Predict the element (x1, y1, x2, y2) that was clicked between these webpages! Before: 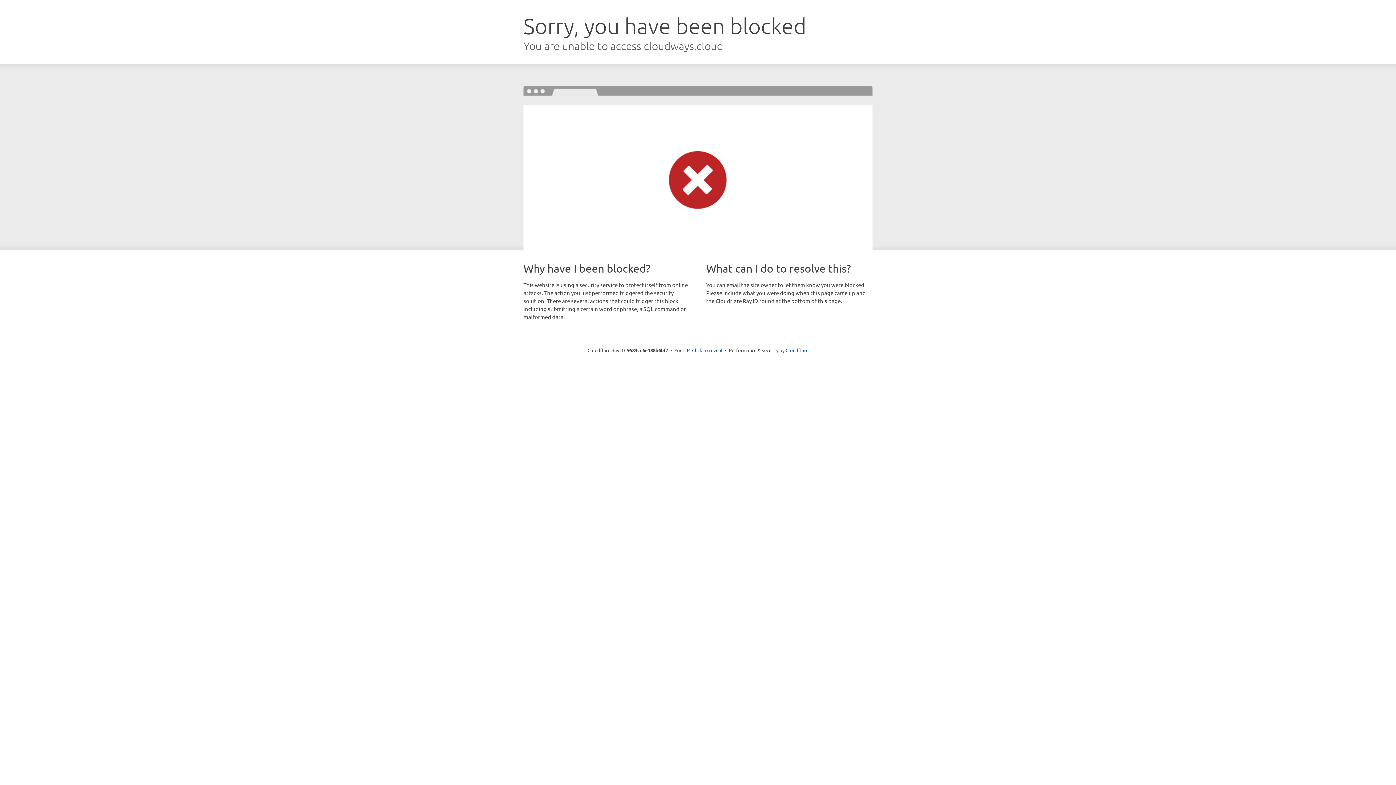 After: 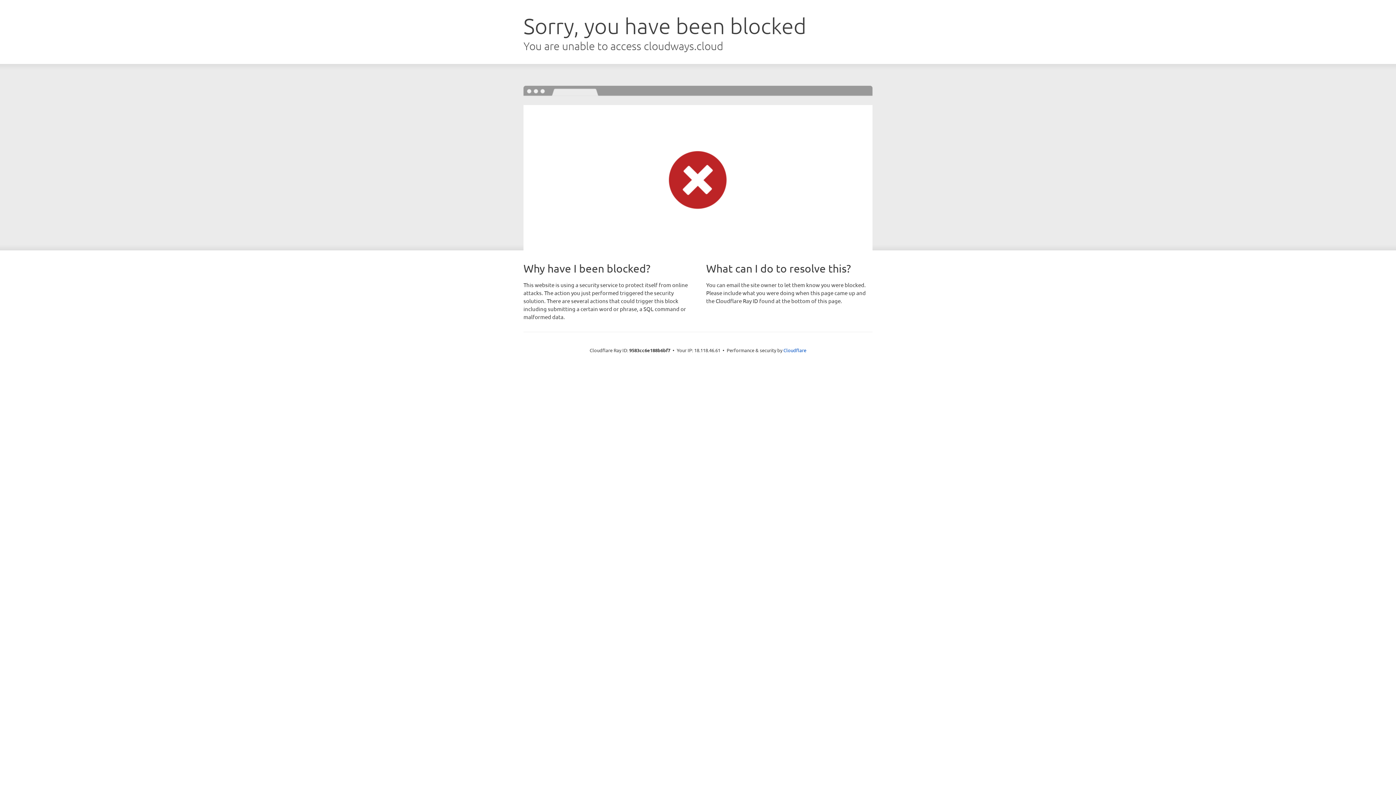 Action: label: Click to reveal bbox: (692, 346, 722, 353)